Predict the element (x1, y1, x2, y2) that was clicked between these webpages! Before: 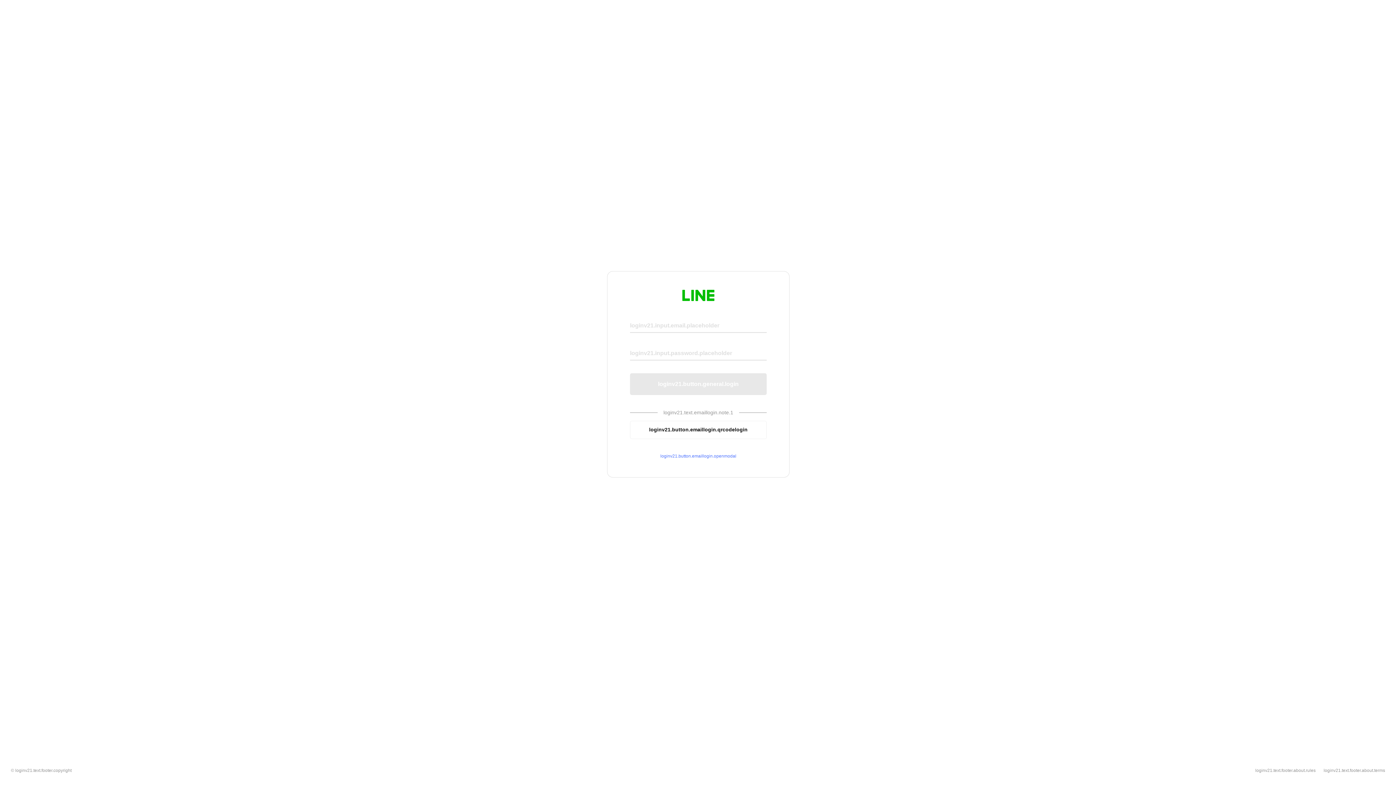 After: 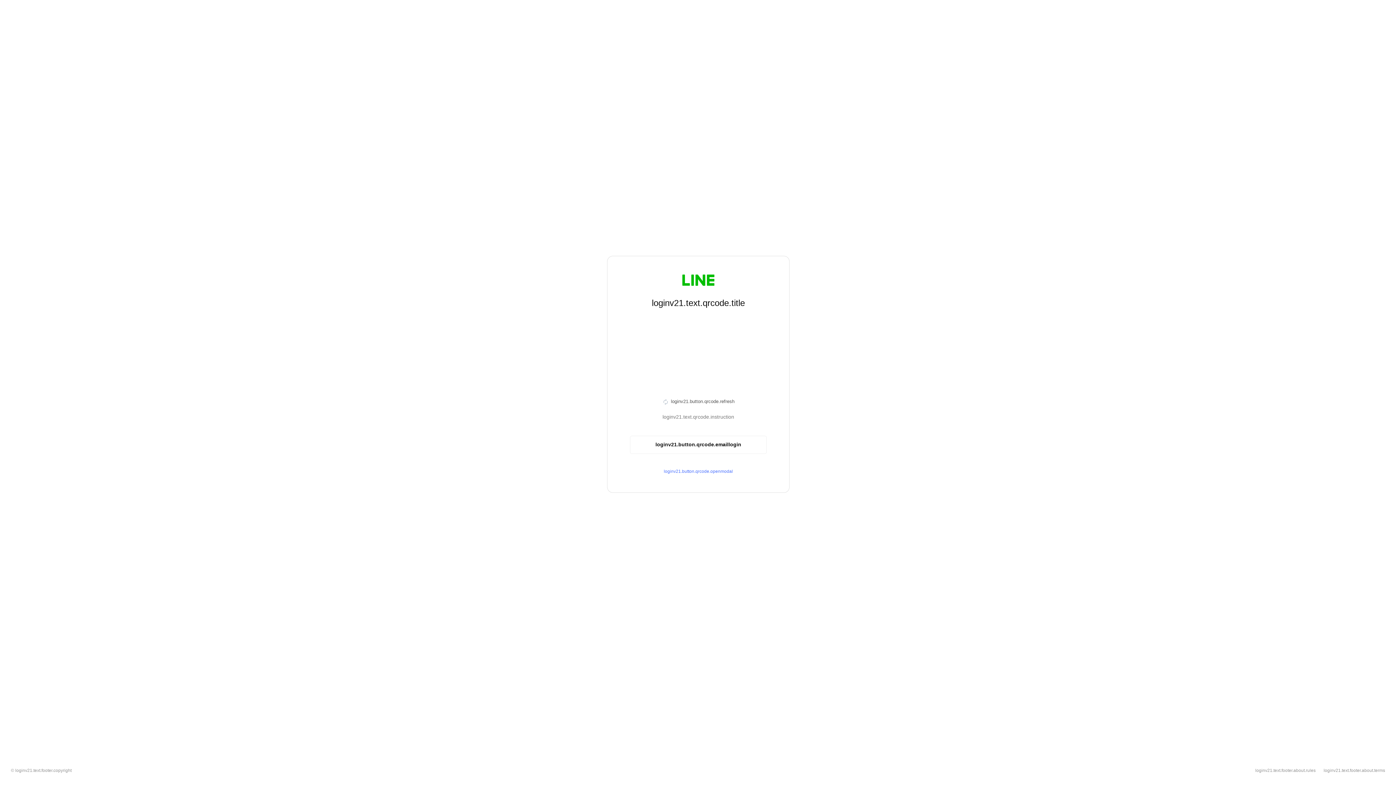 Action: label: loginv21.button.emaillogin.qrcodelogin bbox: (630, 420, 766, 439)